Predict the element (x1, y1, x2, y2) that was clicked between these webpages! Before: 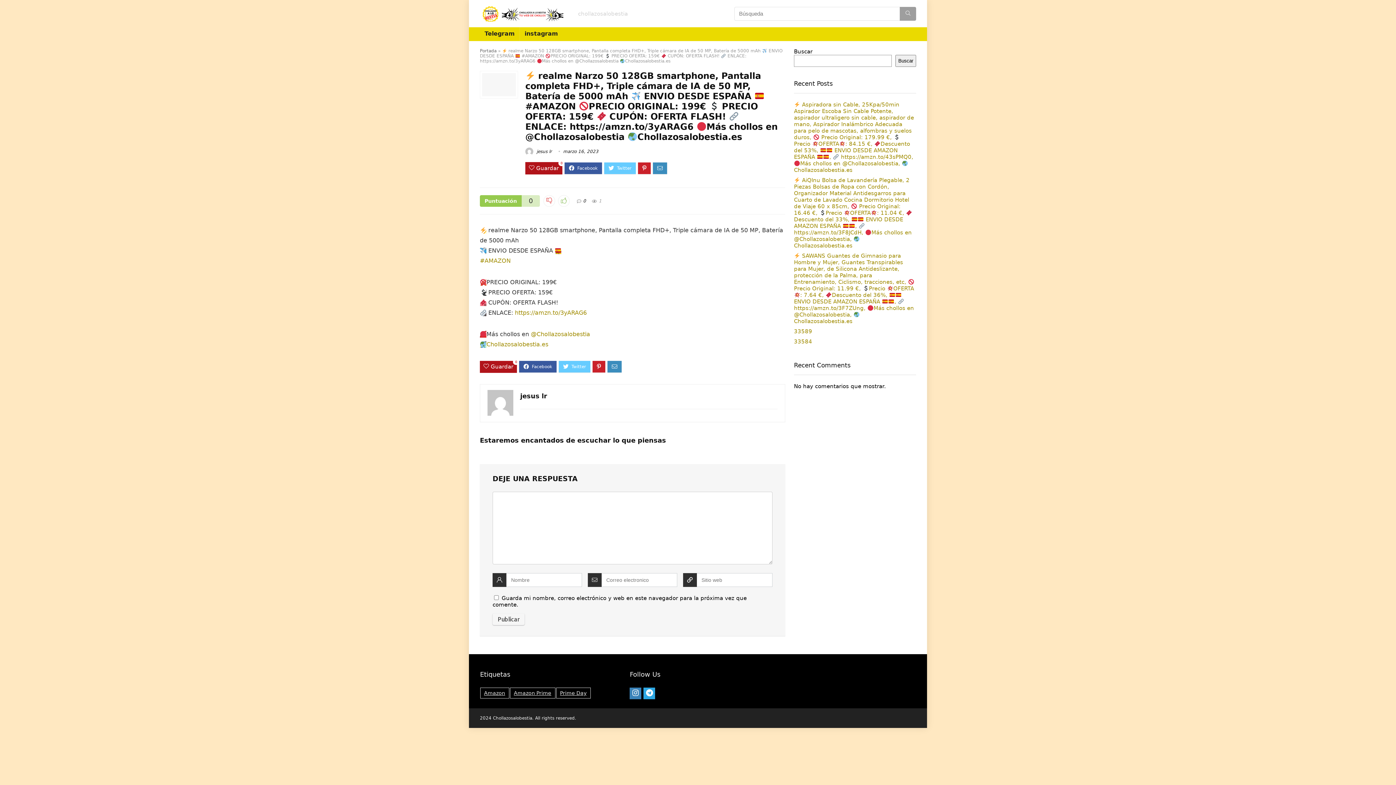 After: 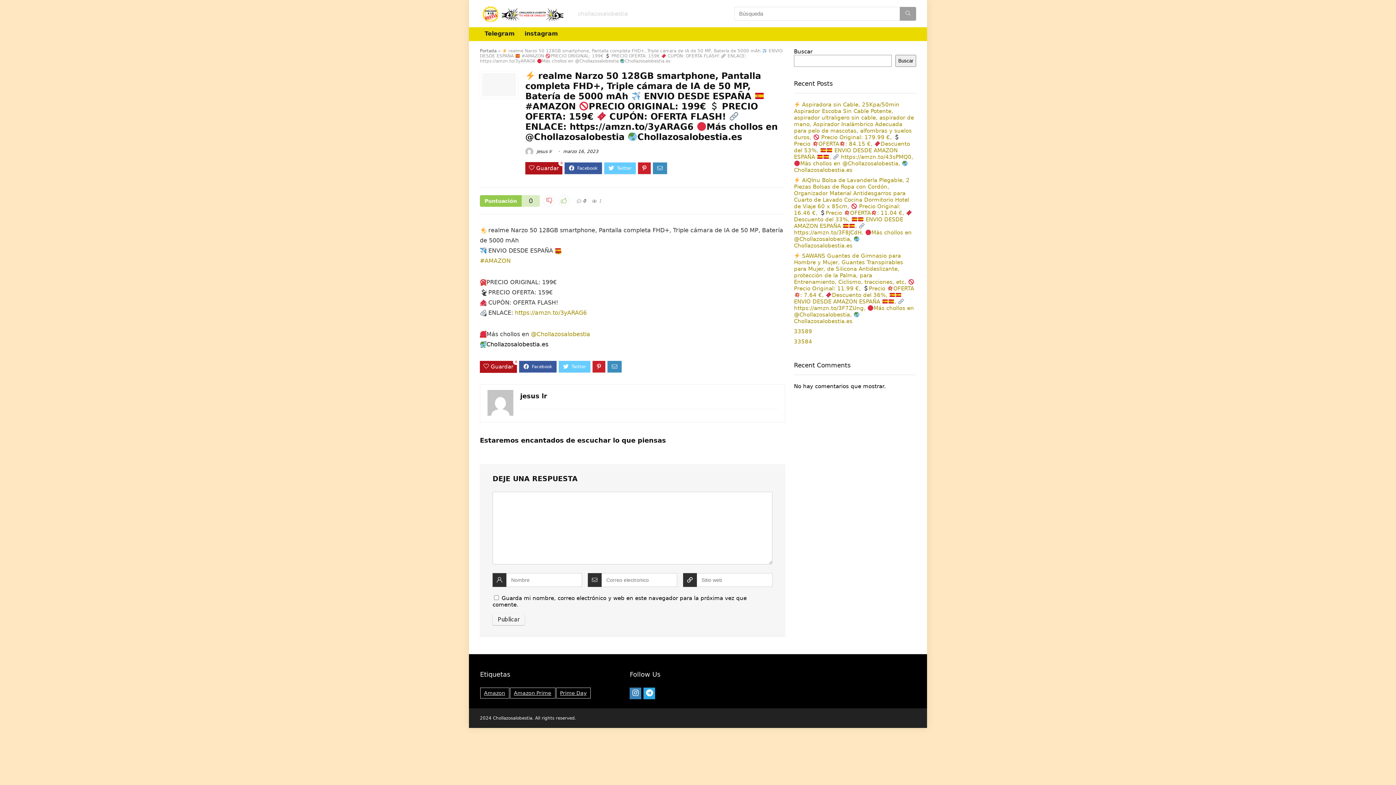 Action: bbox: (486, 341, 548, 348) label: Chollazosalobestia.es